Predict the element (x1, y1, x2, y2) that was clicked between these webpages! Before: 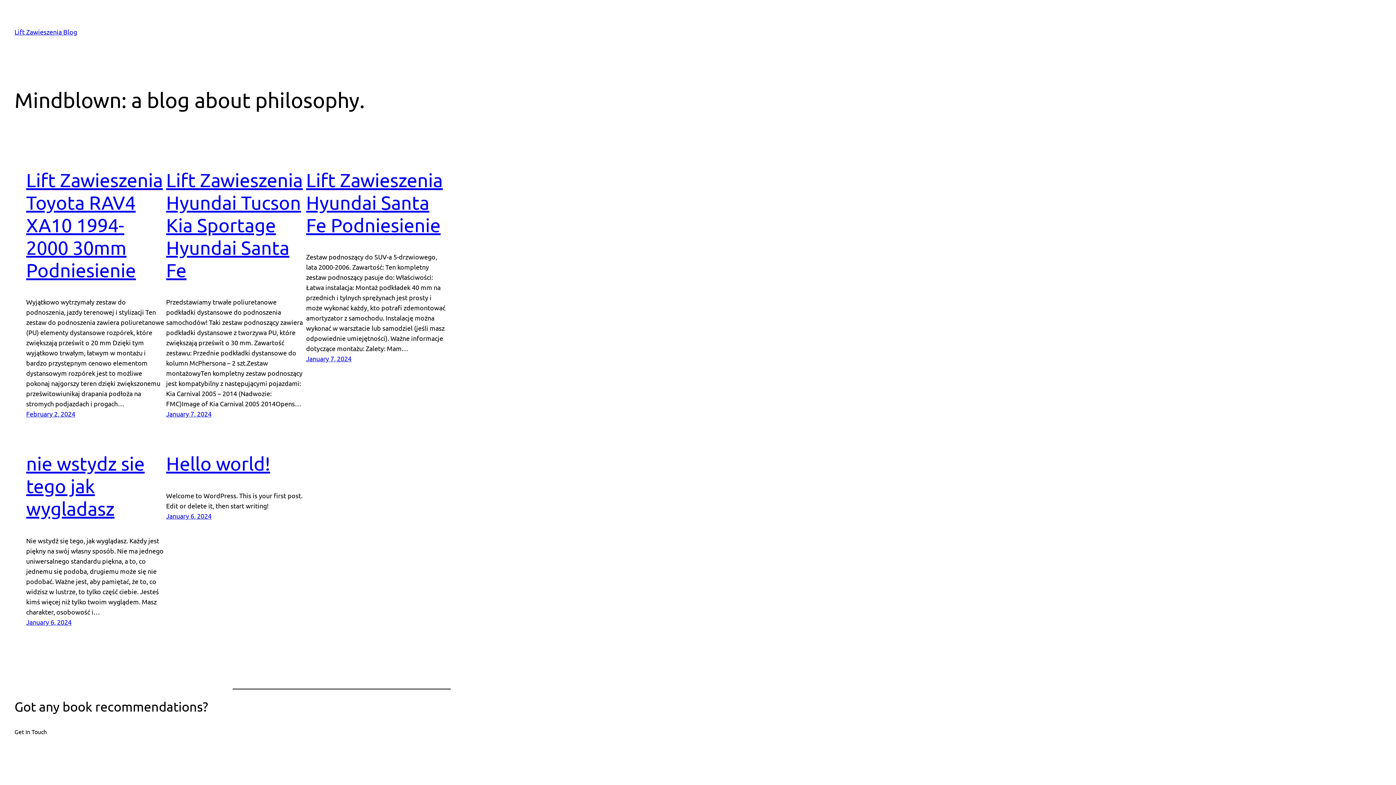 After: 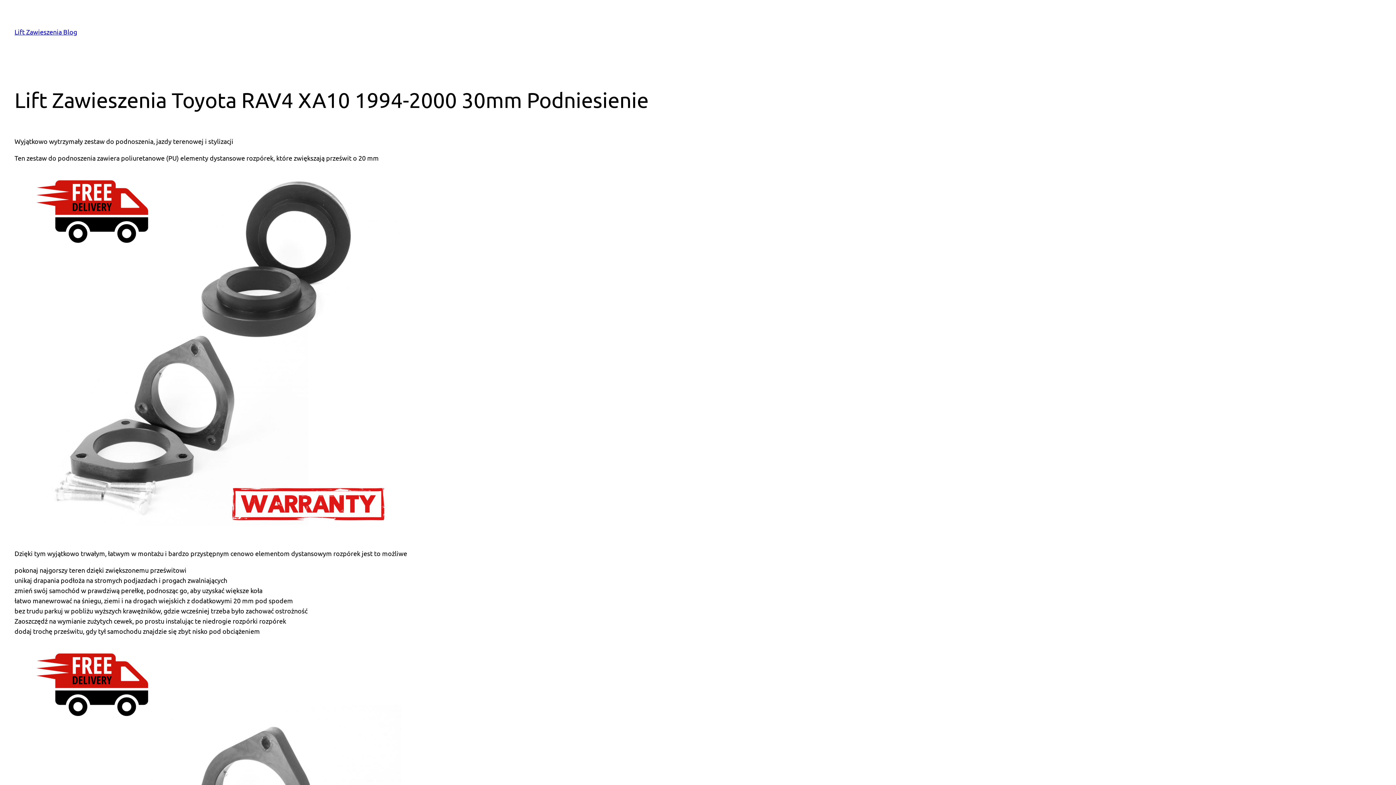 Action: label: February 2, 2024 bbox: (26, 410, 75, 417)